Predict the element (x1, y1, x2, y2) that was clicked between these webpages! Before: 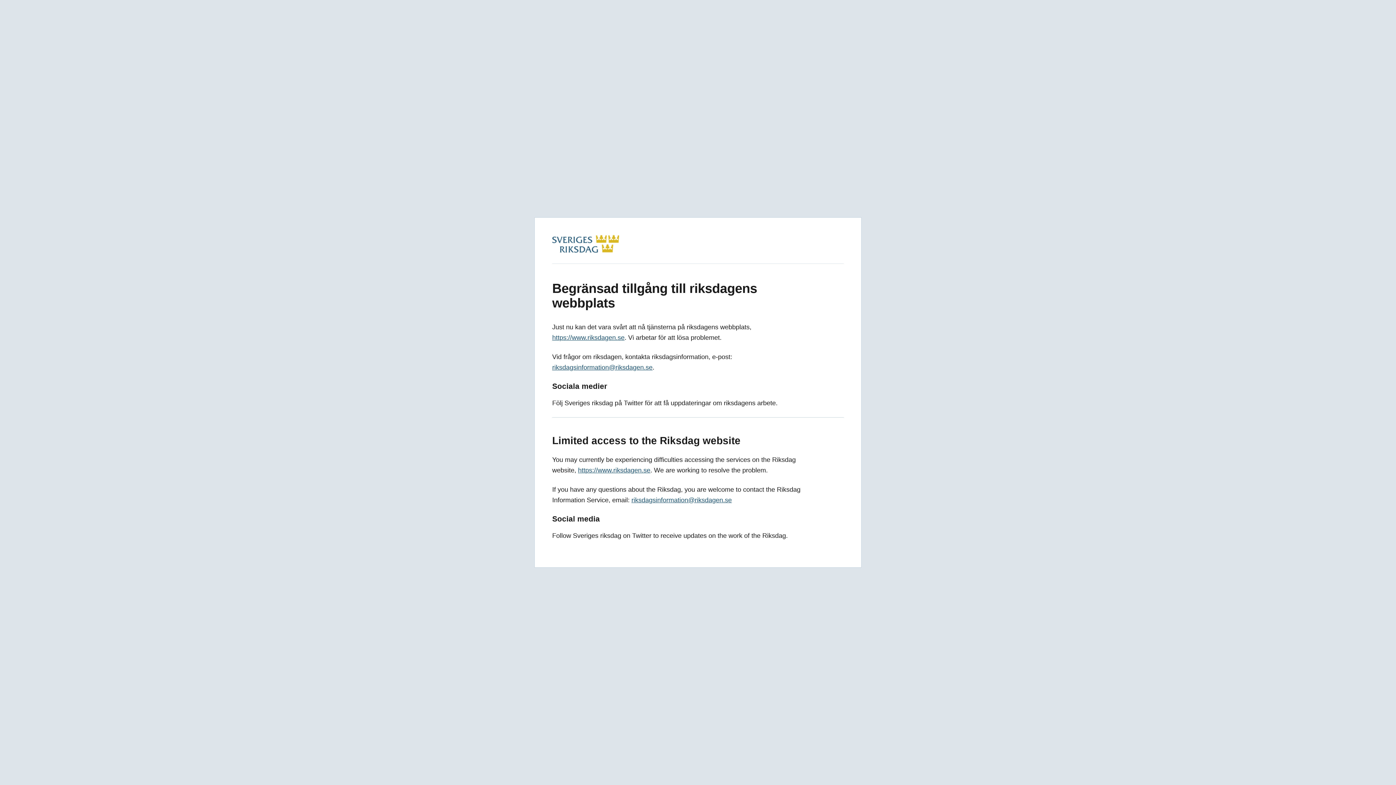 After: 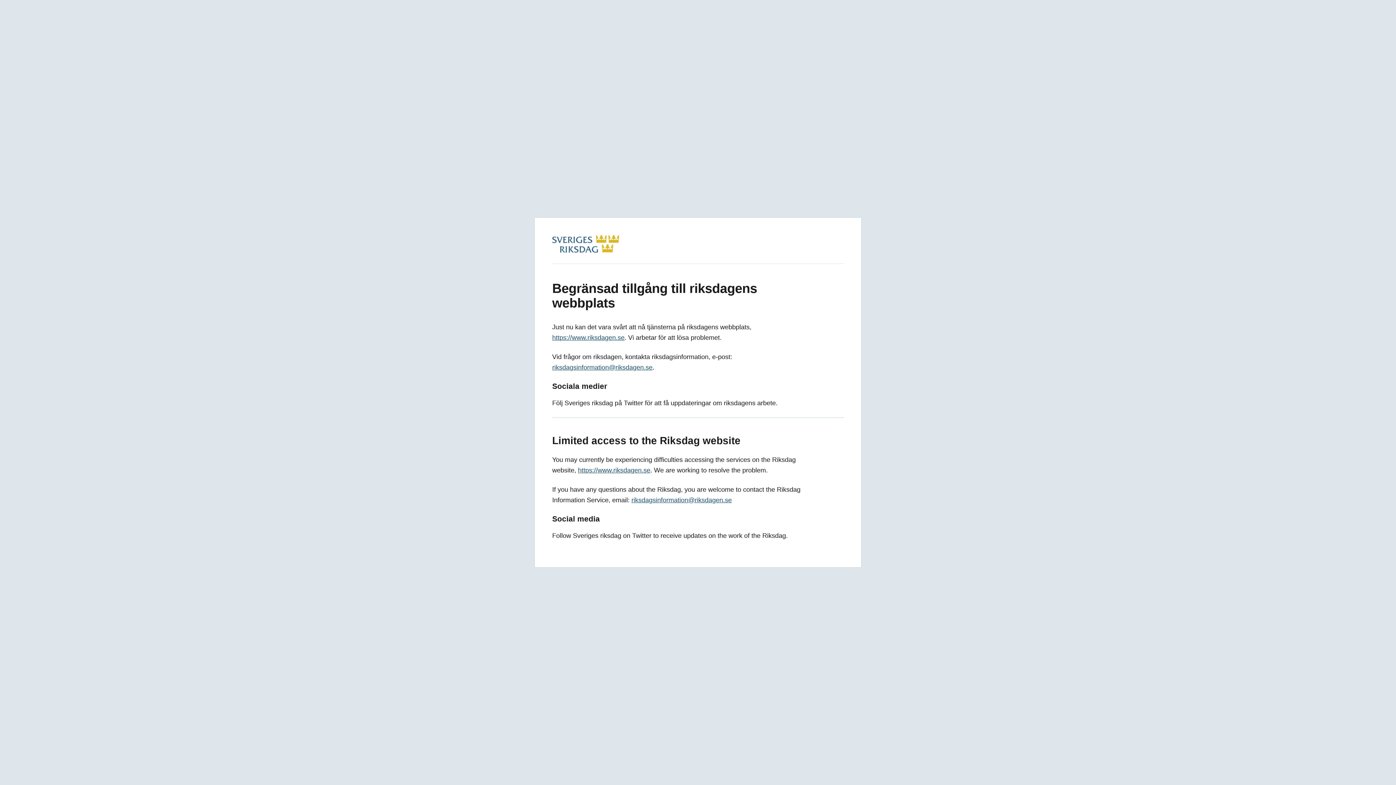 Action: bbox: (552, 246, 619, 254)